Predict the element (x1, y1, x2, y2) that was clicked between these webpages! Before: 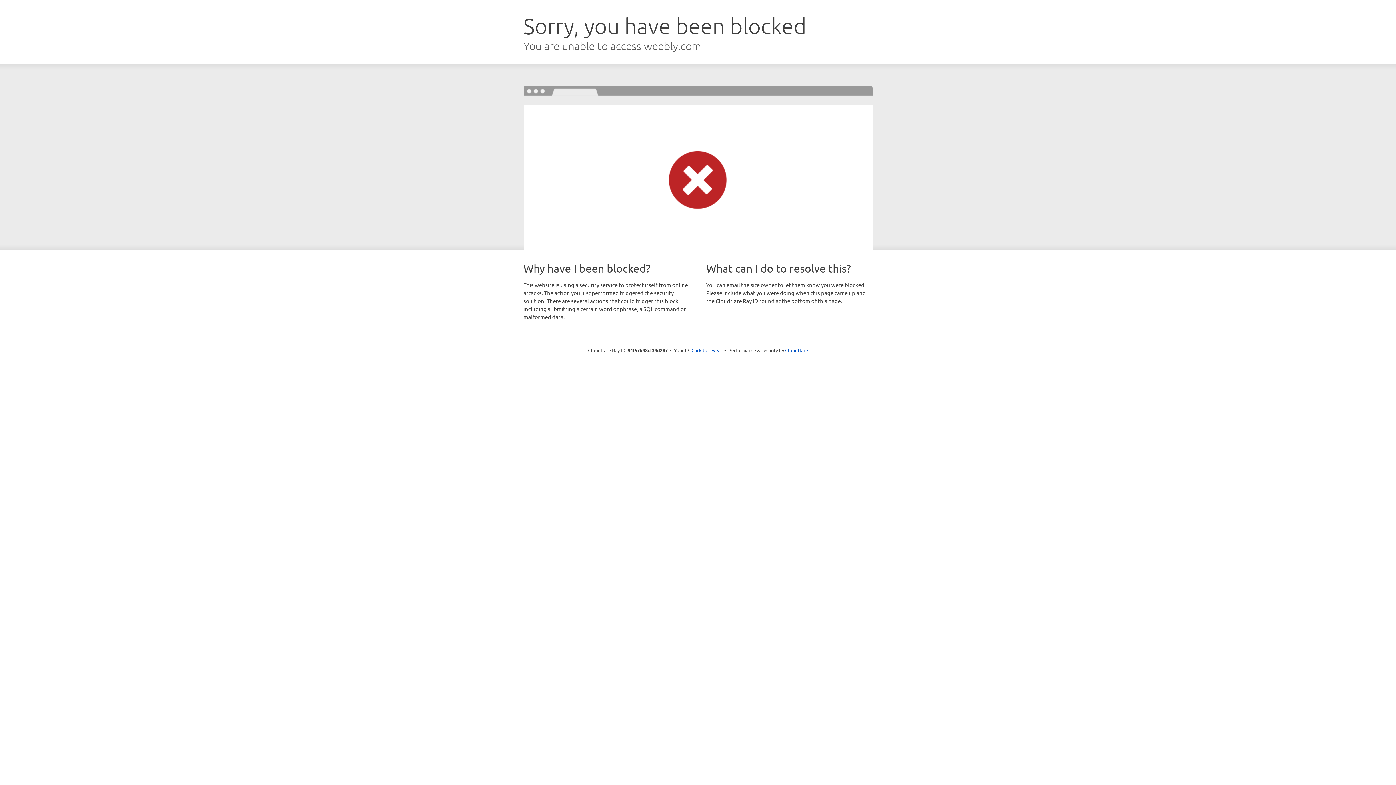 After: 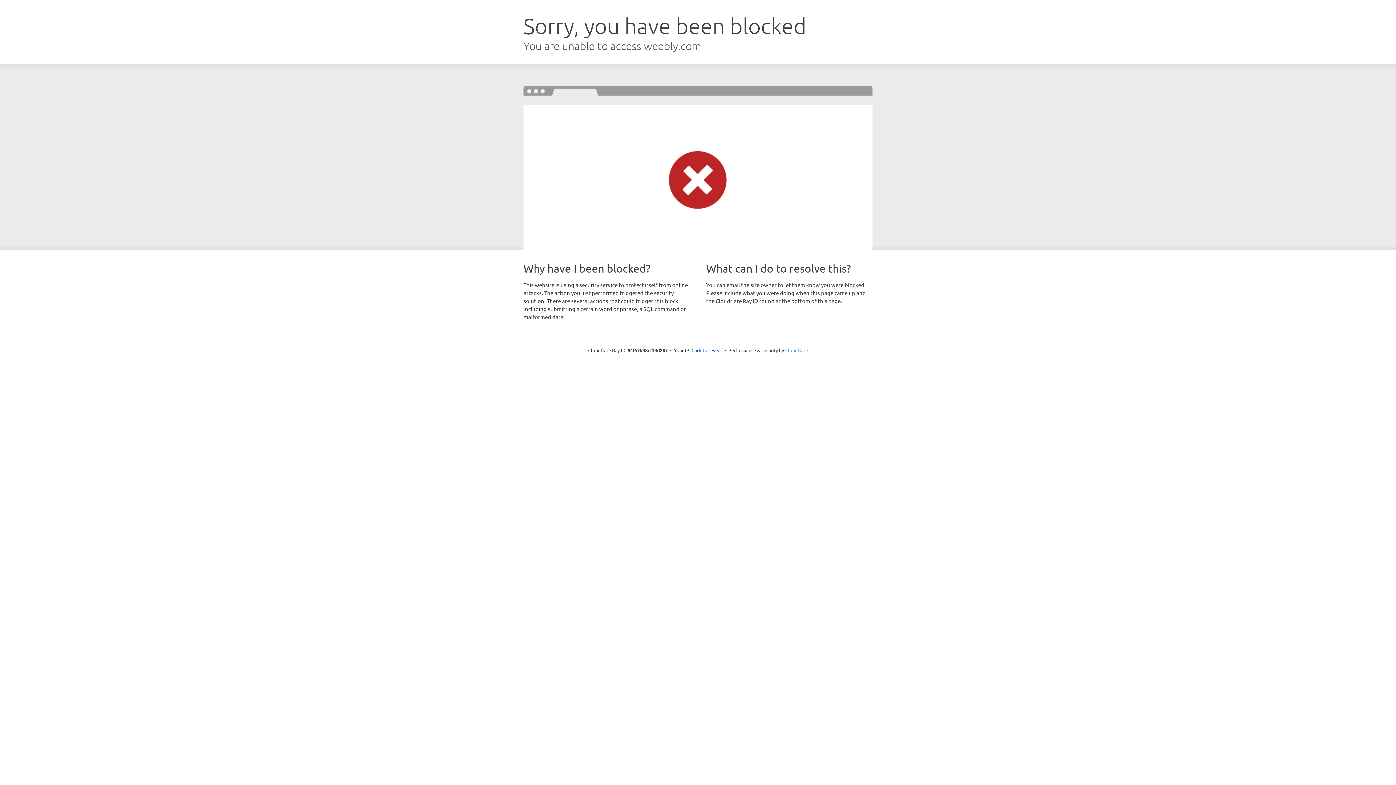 Action: label: Cloudflare bbox: (785, 347, 808, 353)